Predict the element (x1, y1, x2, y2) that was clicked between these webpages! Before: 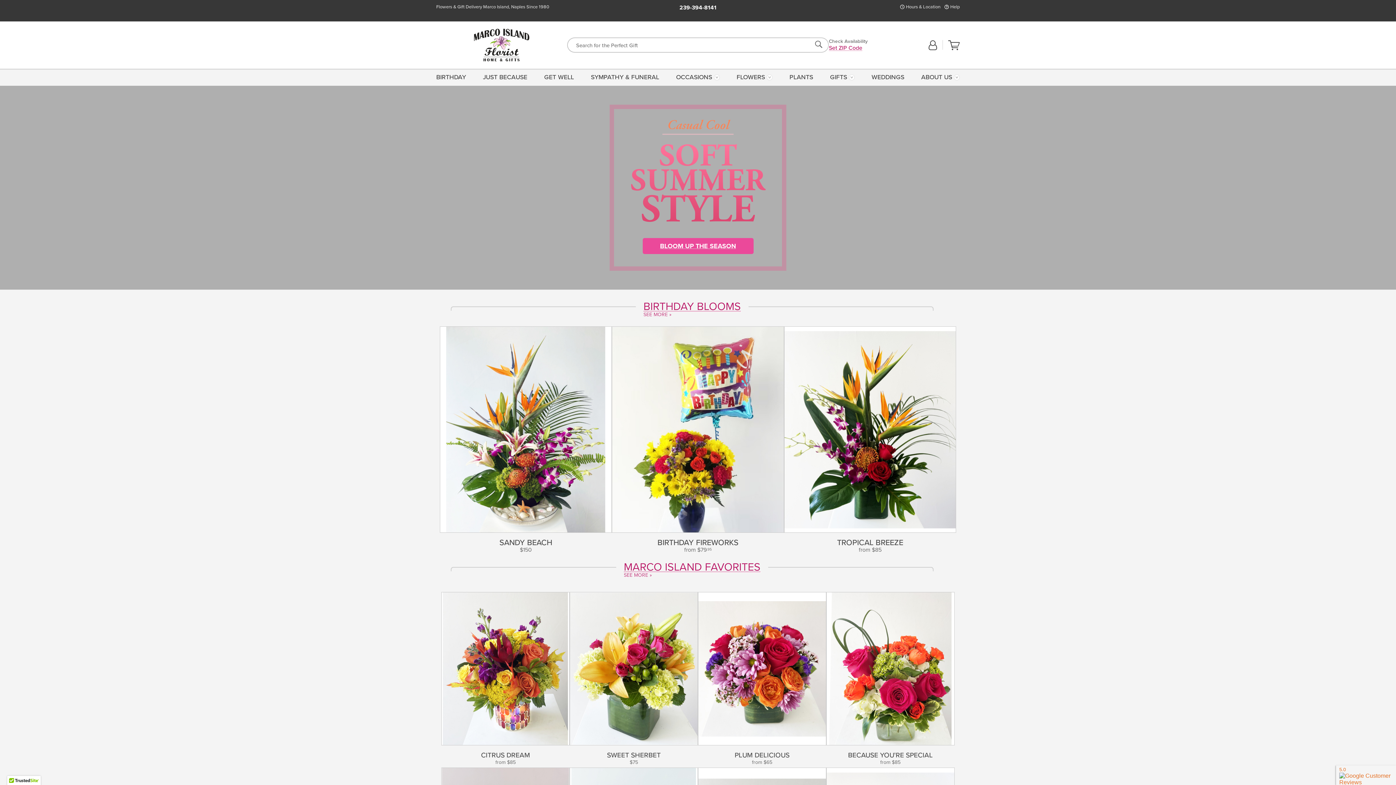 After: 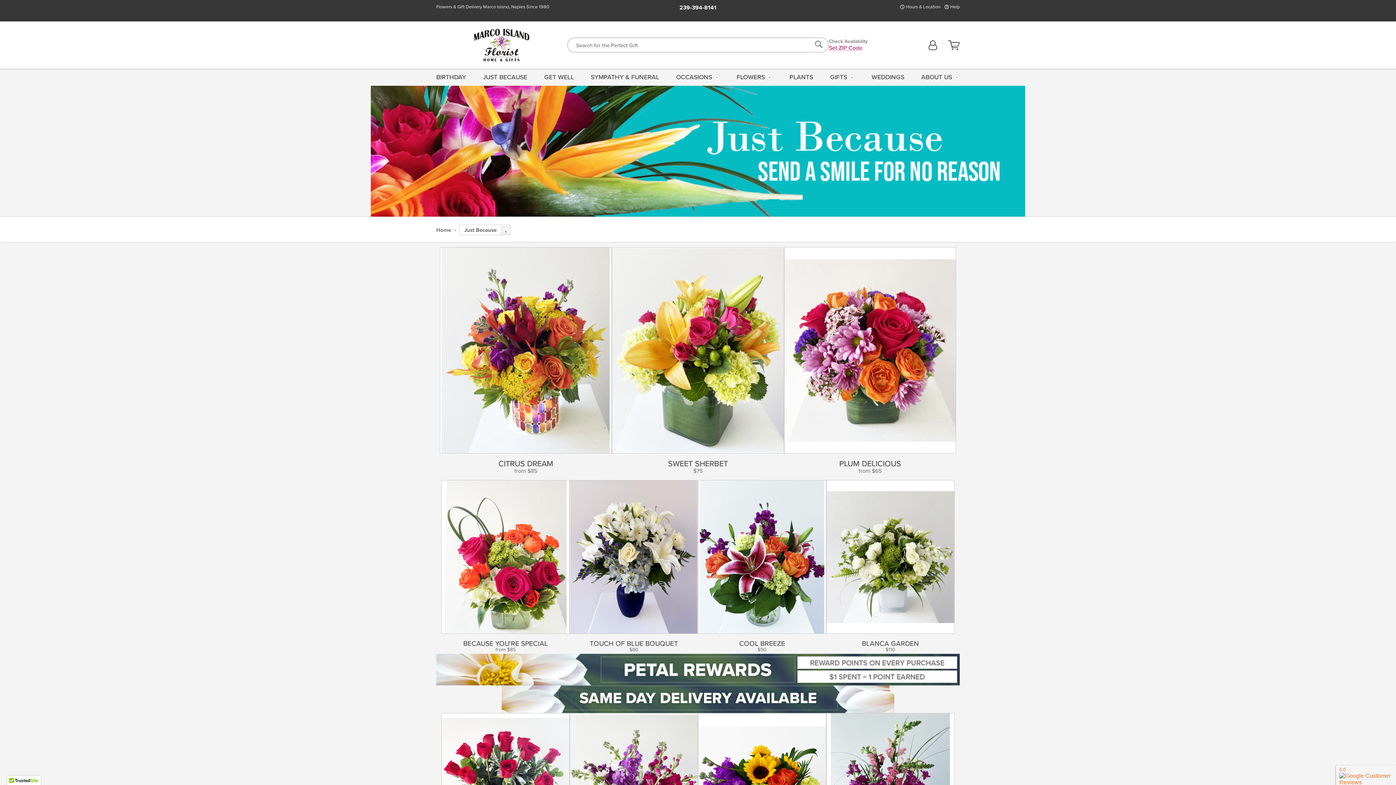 Action: label: JUST BECAUSE bbox: (480, 68, 530, 85)